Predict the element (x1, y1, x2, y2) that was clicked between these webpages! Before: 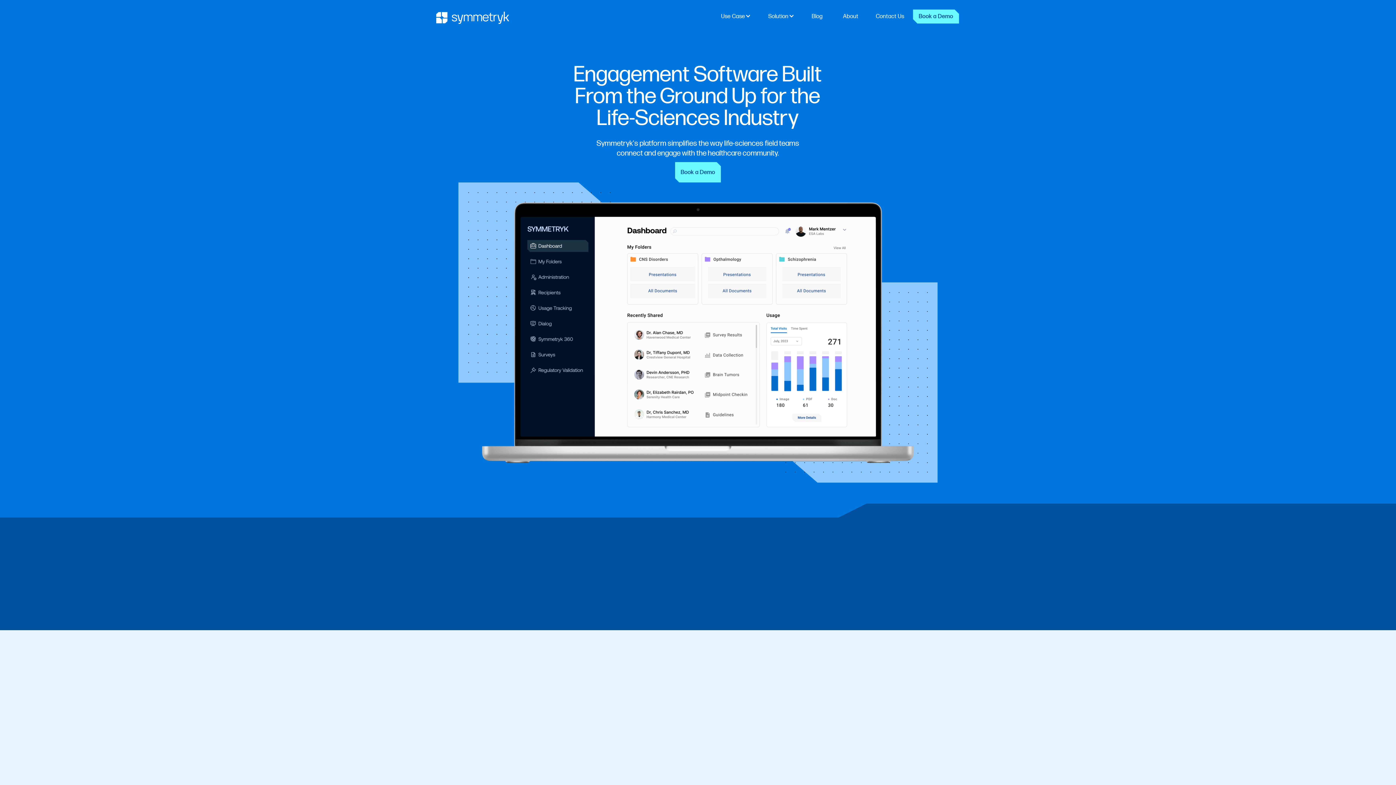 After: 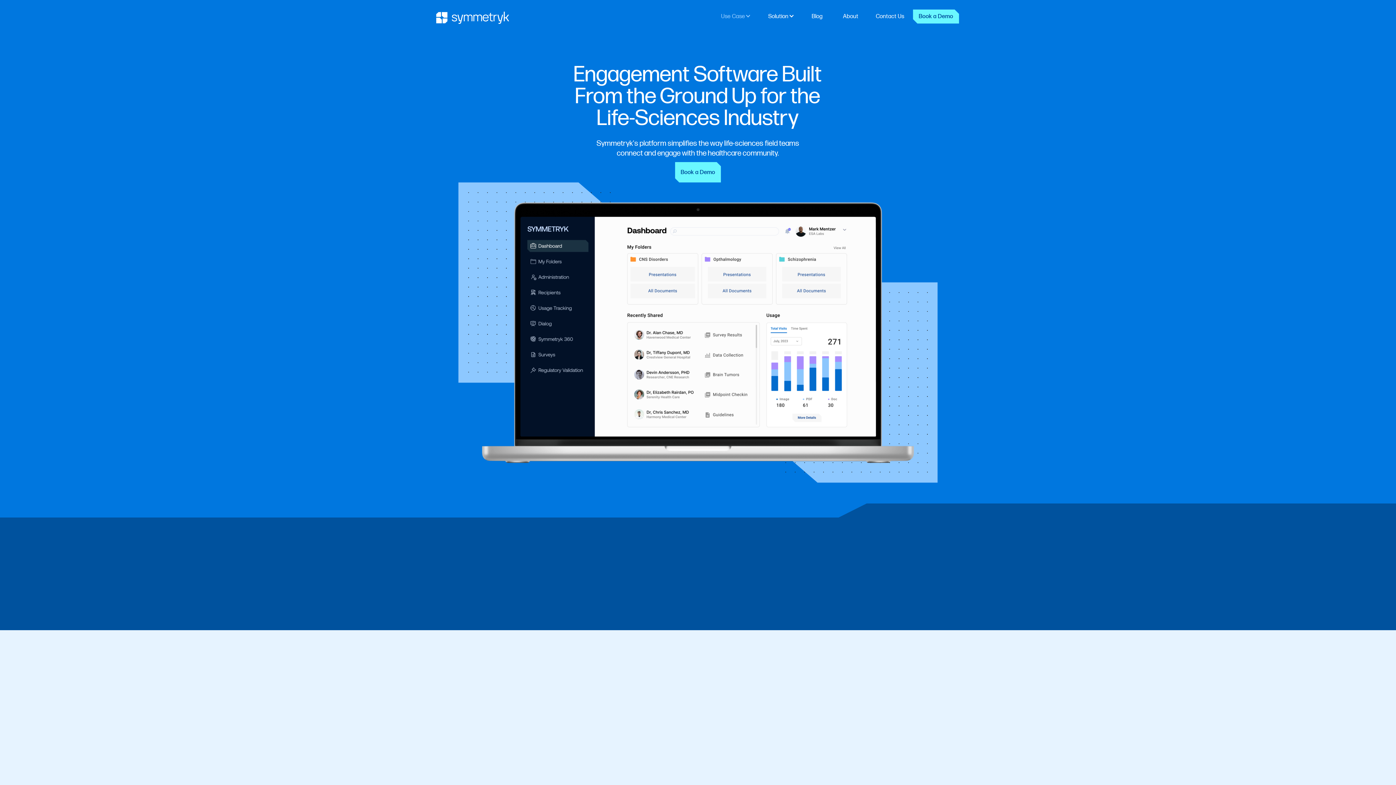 Action: label: Use Case bbox: (712, 0, 759, 33)